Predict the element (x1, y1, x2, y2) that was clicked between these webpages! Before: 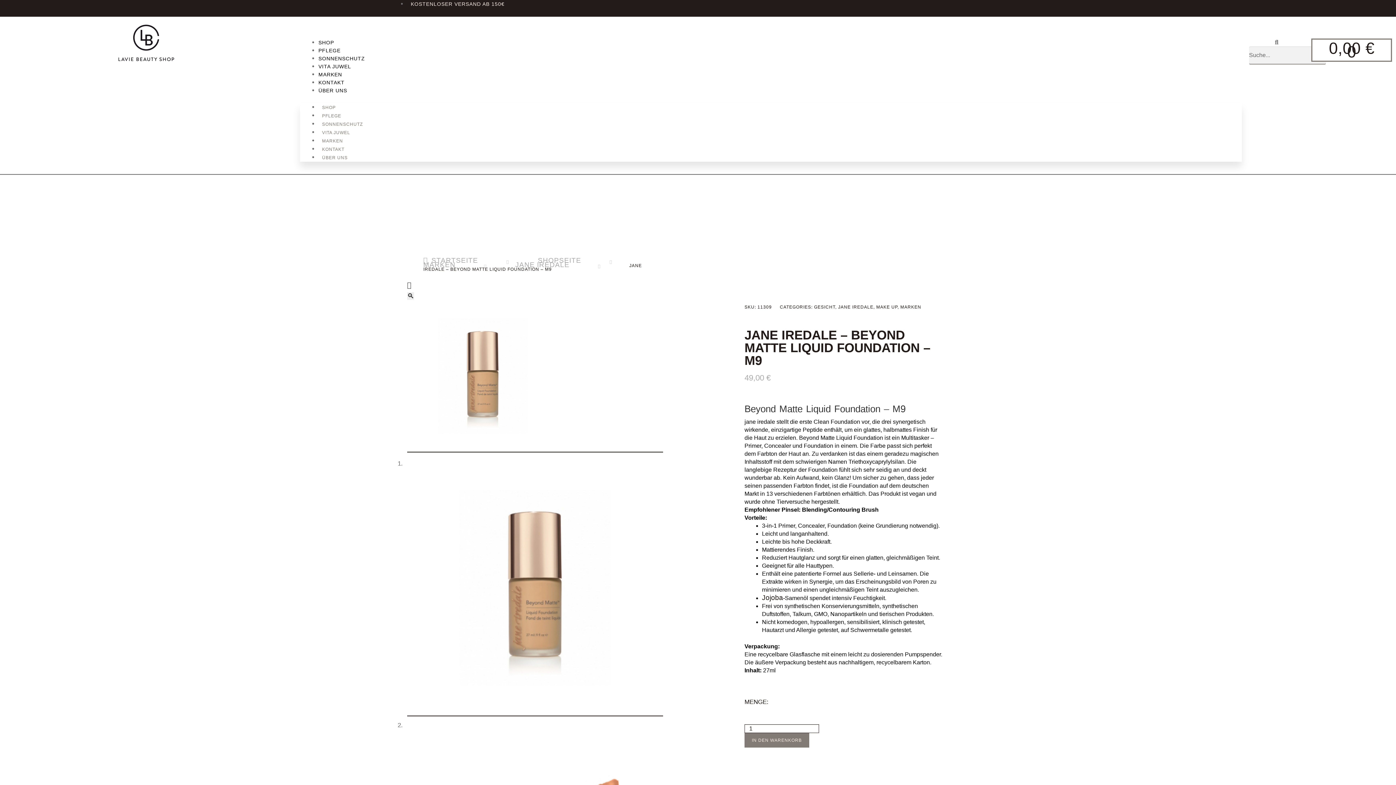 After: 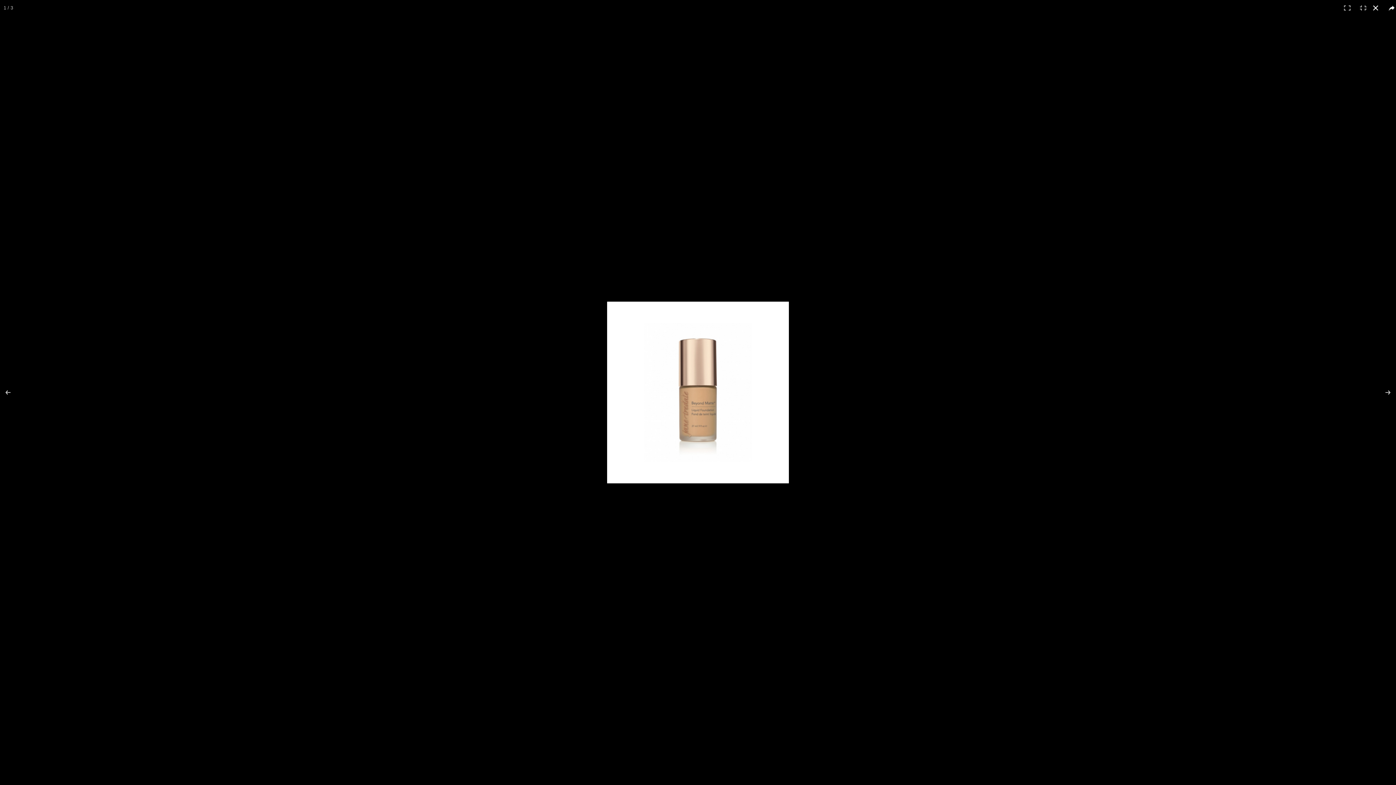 Action: label: 🔍 bbox: (407, 278, 663, 299)